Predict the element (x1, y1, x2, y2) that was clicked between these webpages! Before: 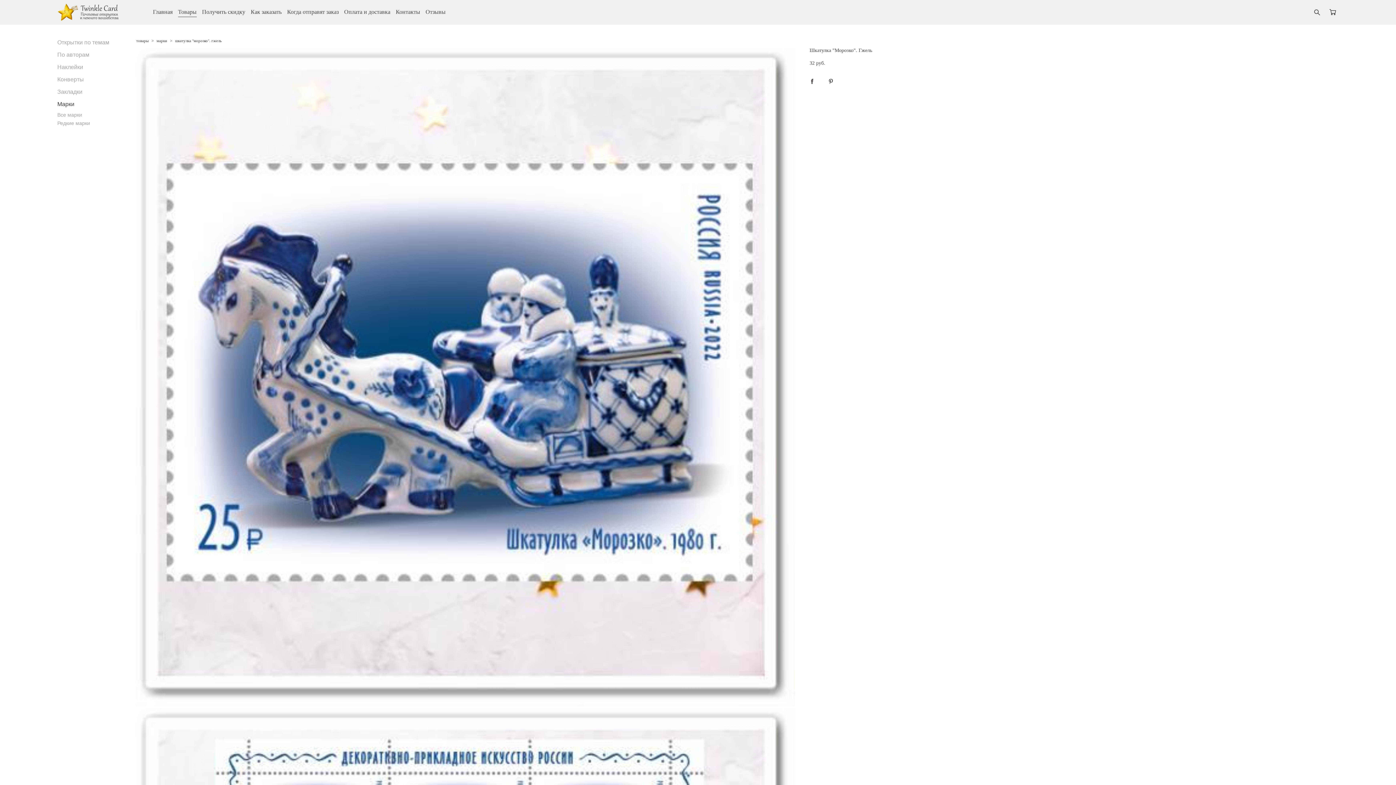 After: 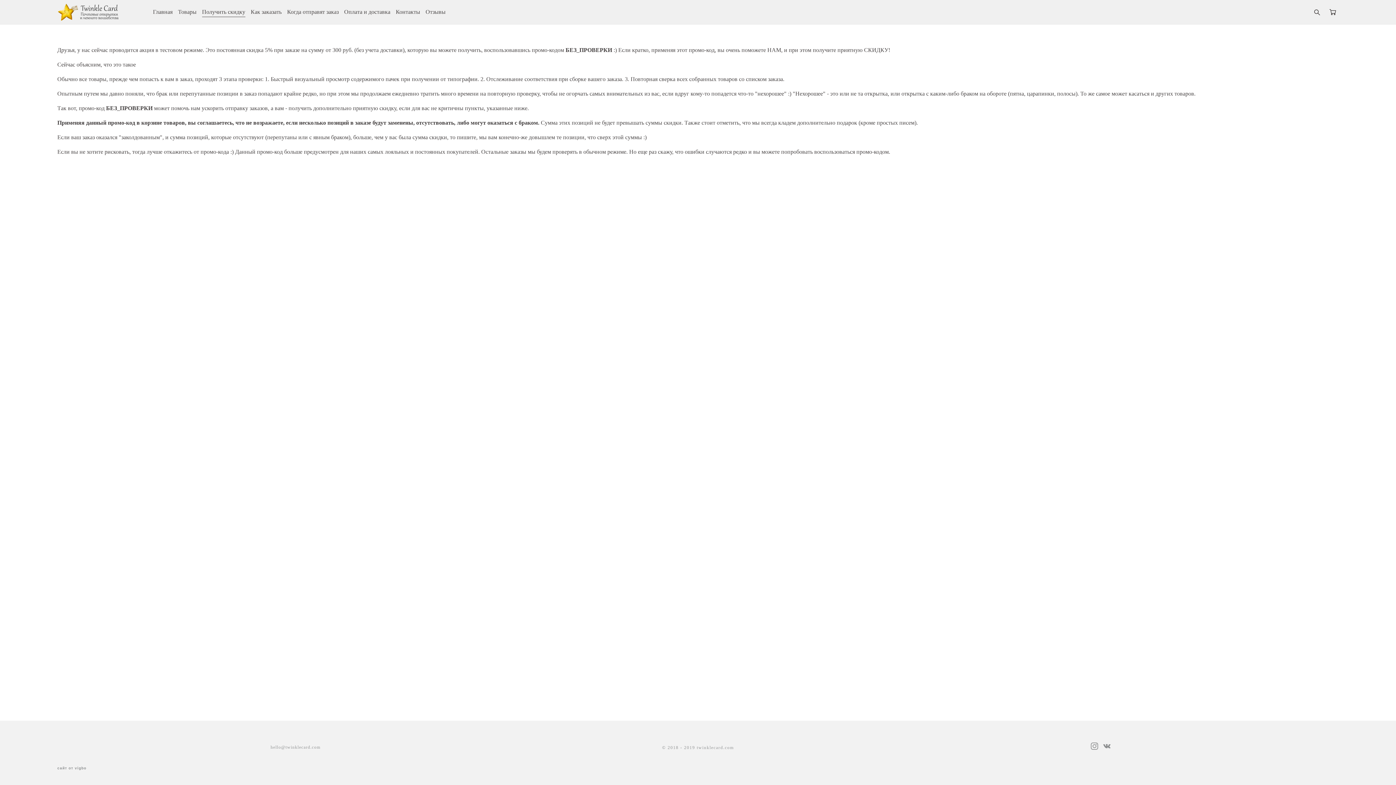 Action: label: Получить скидку bbox: (202, 9, 245, 14)